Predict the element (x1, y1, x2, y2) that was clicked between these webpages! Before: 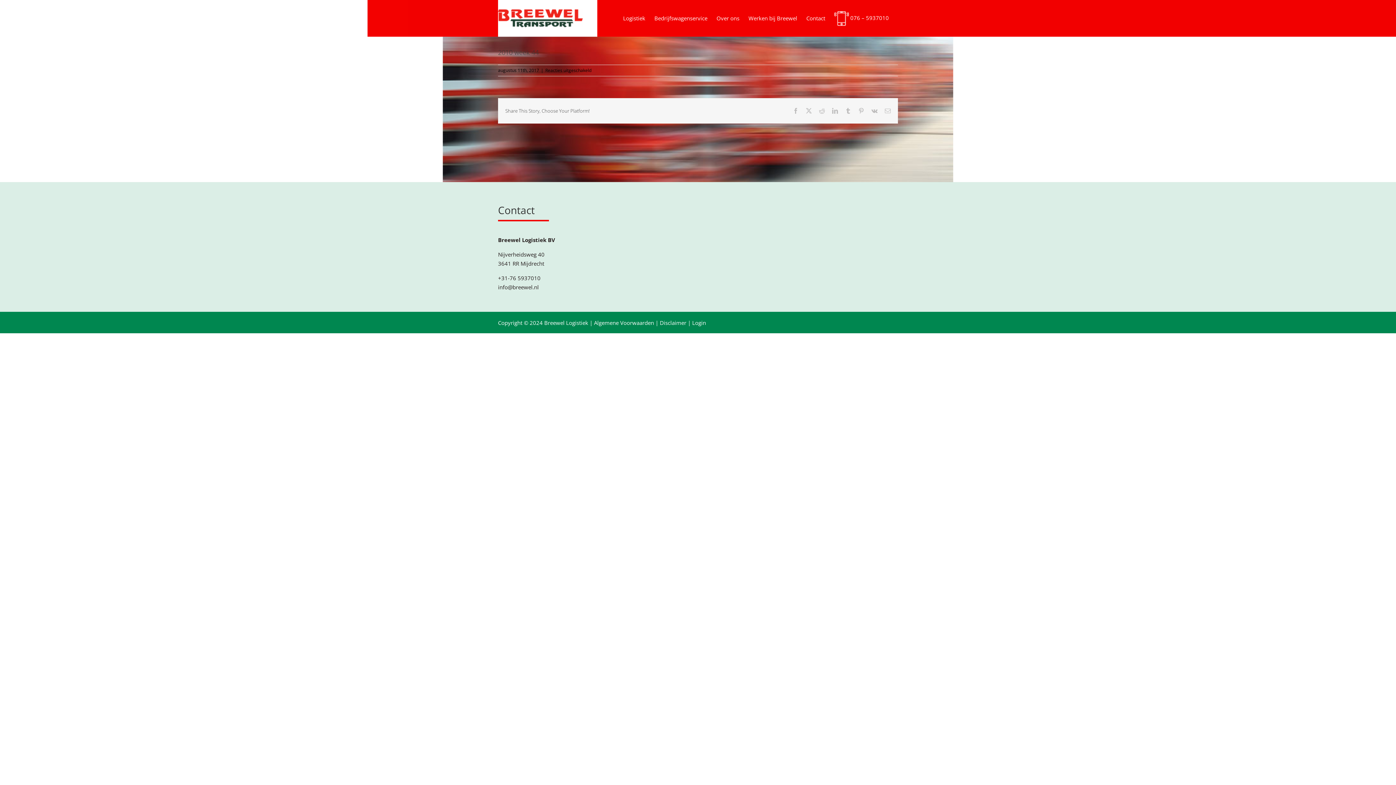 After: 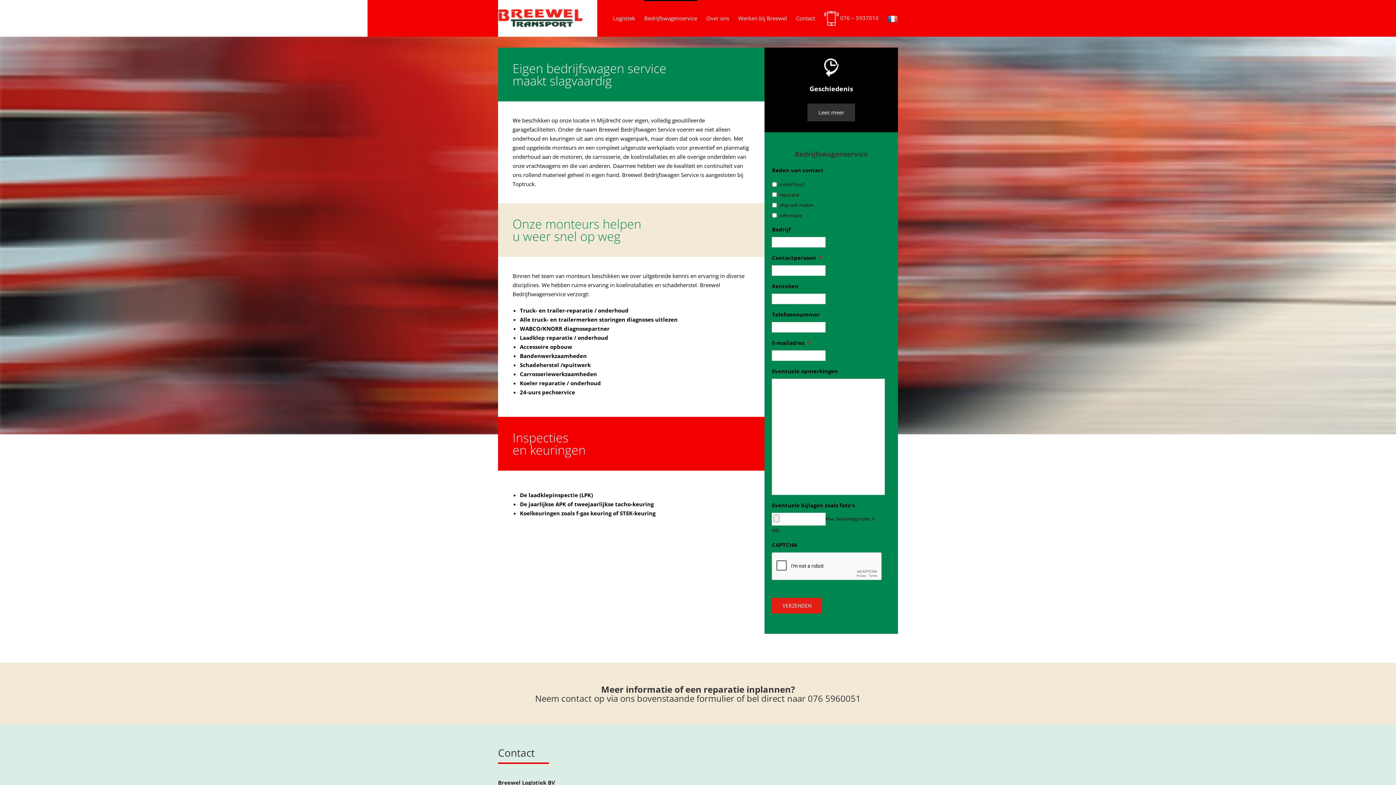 Action: bbox: (654, 0, 707, 35) label: Bedrijfswagenservice